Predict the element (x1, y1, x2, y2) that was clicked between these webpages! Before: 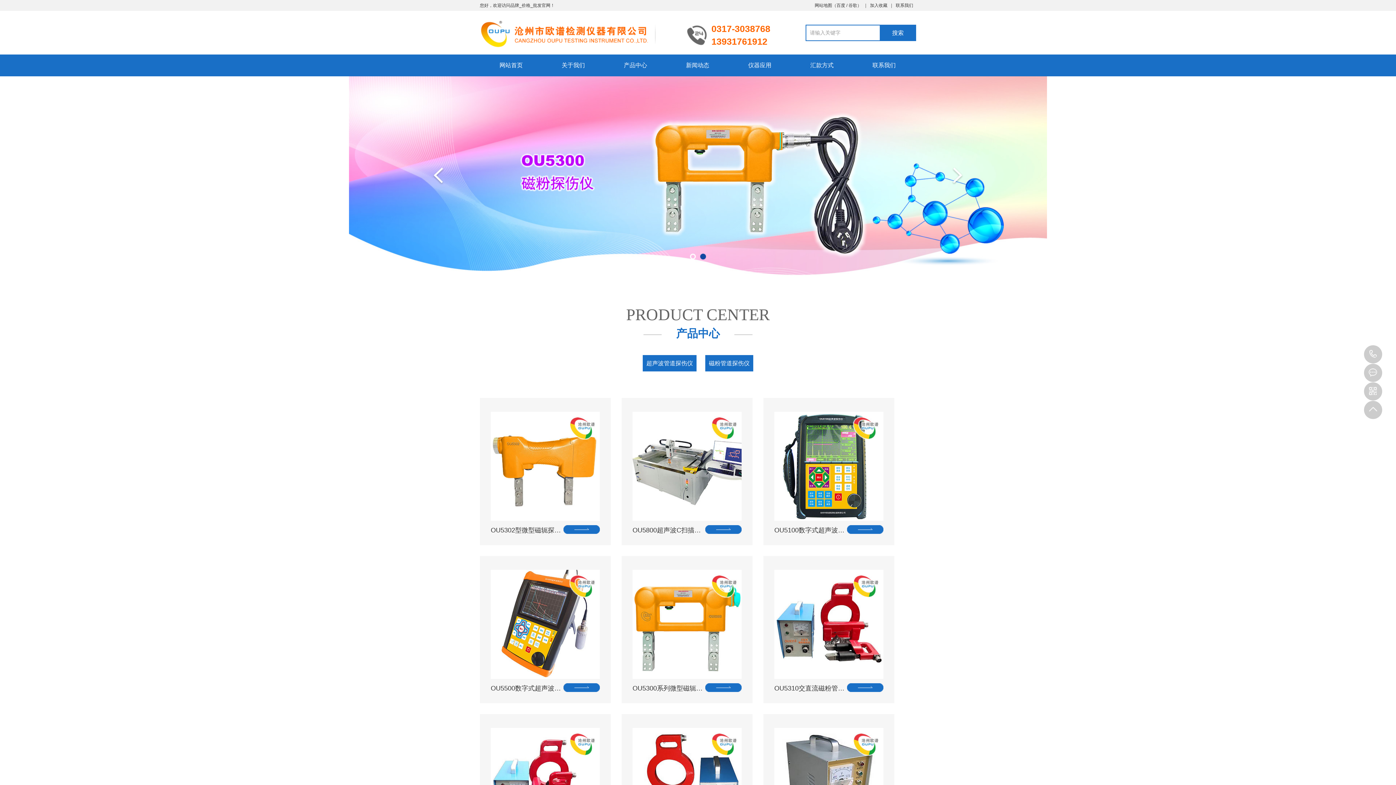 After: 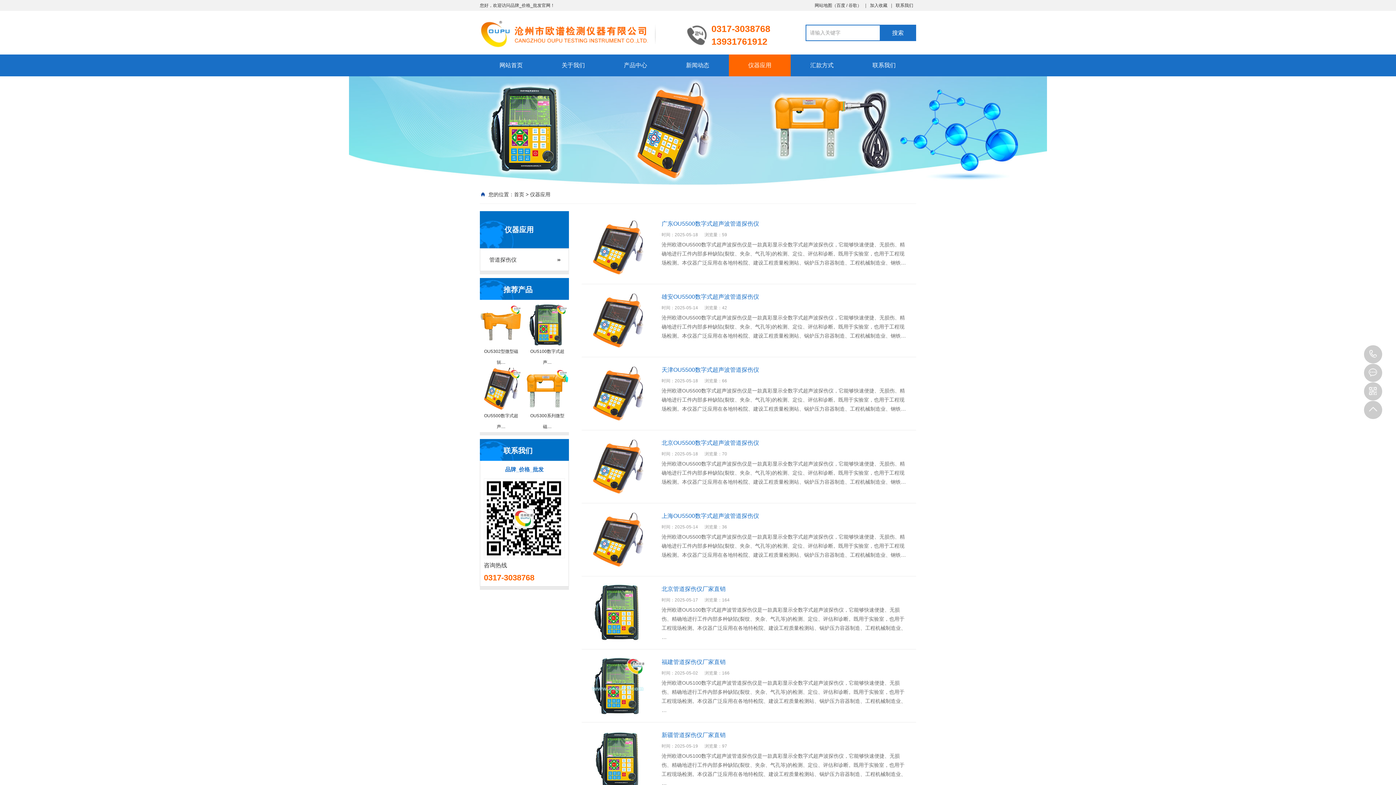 Action: label: 仪器应用 bbox: (729, 54, 790, 76)